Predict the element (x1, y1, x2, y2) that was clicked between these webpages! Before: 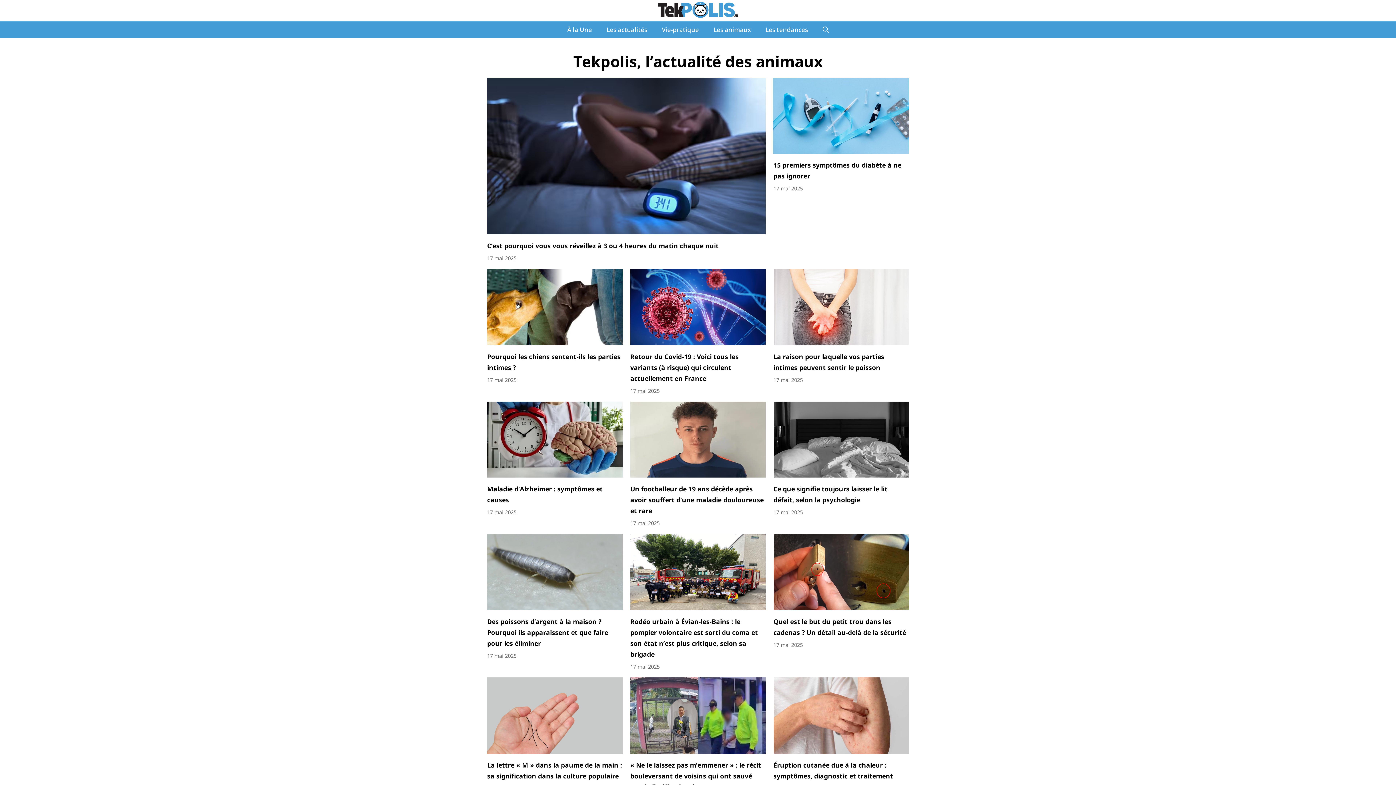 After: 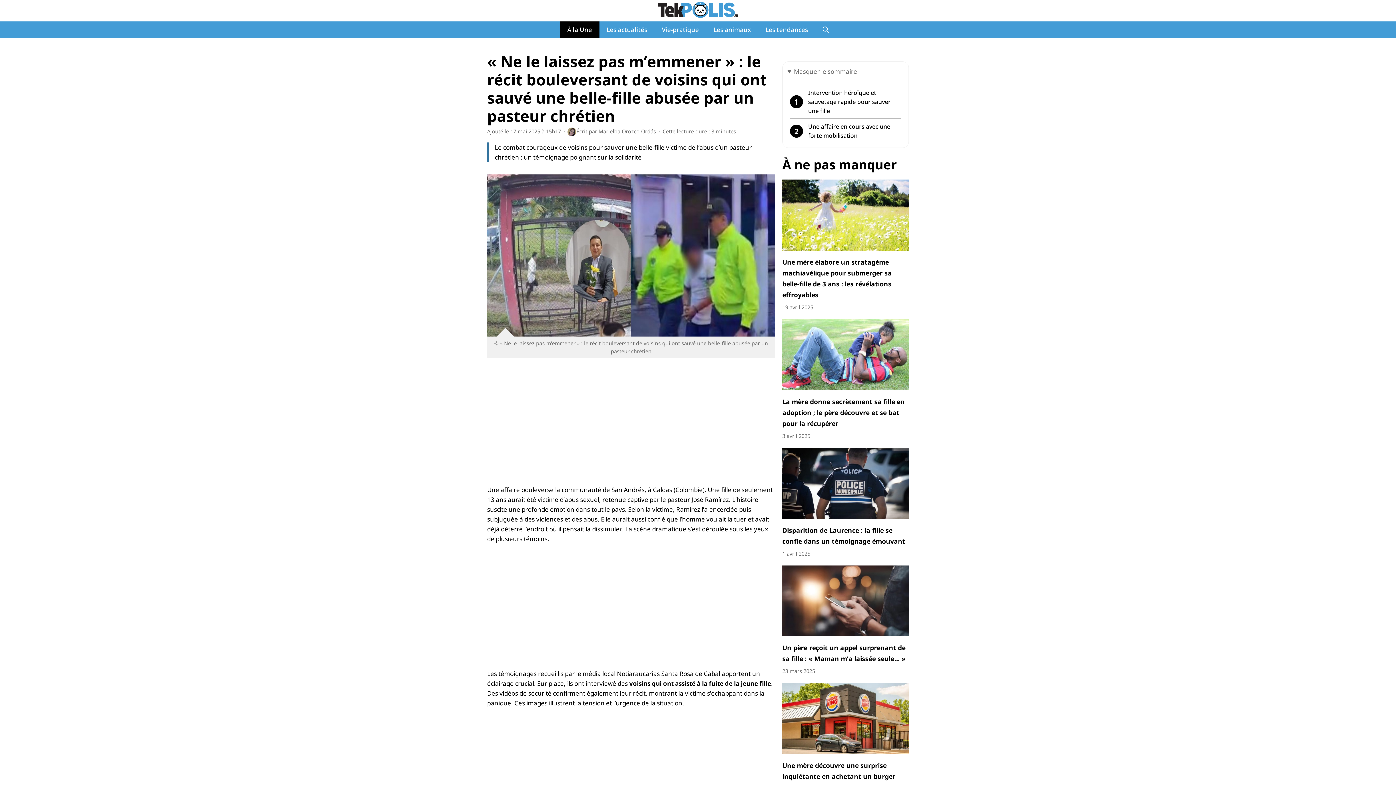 Action: bbox: (630, 760, 765, 803) label: « Ne le laissez pas m’emmener » : le récit bouleversant de voisins qui ont sauvé une belle-fille abusée par un pasteur chrétien